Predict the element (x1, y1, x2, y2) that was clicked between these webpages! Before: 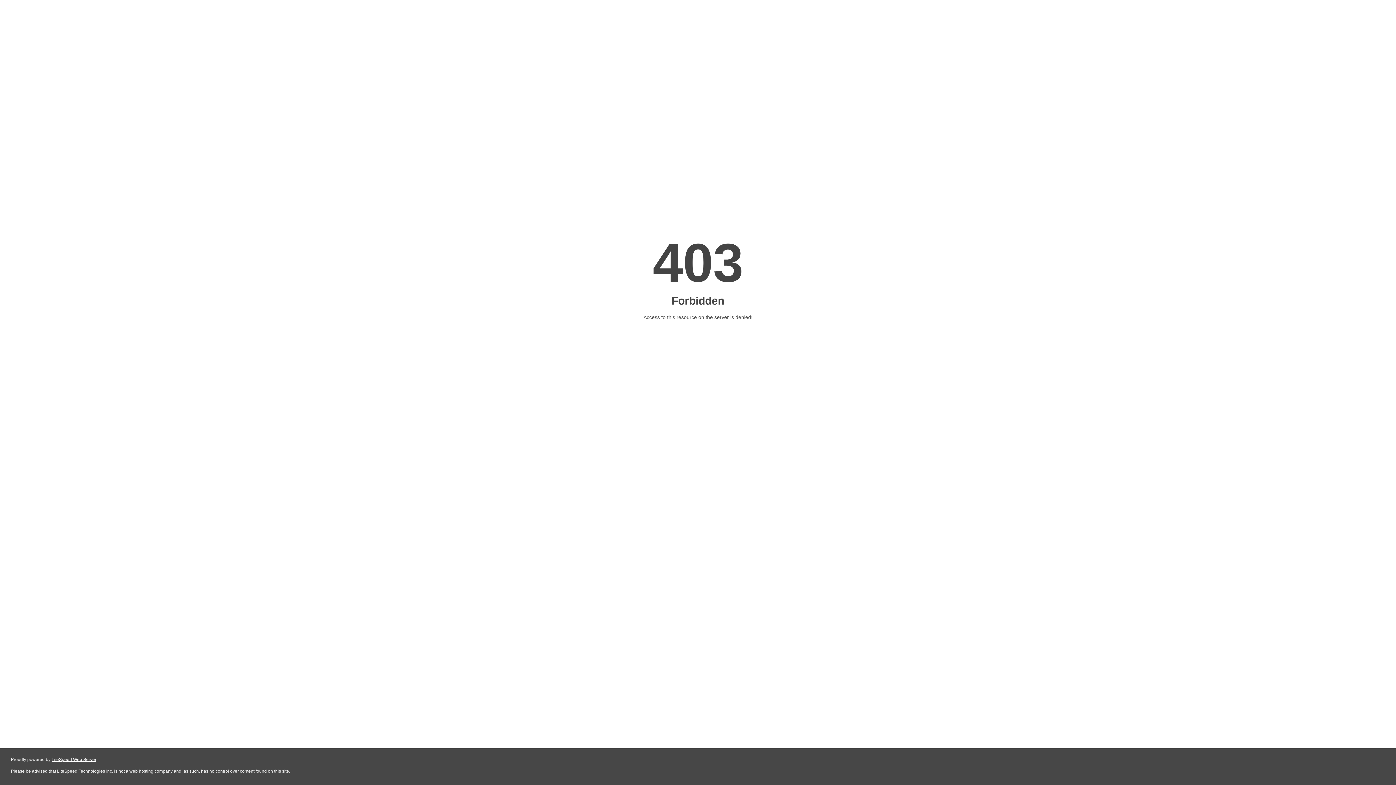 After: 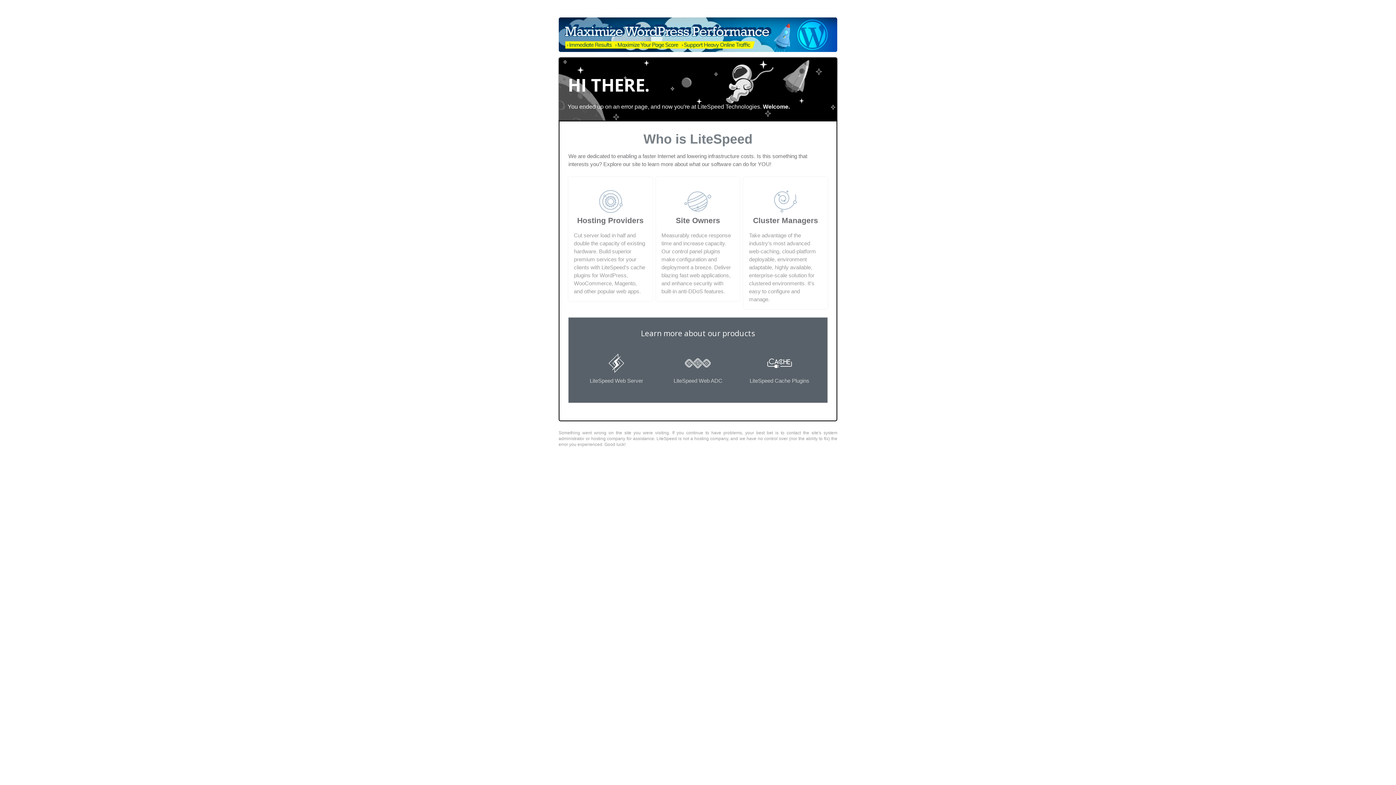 Action: label: LiteSpeed Web Server bbox: (51, 757, 96, 762)